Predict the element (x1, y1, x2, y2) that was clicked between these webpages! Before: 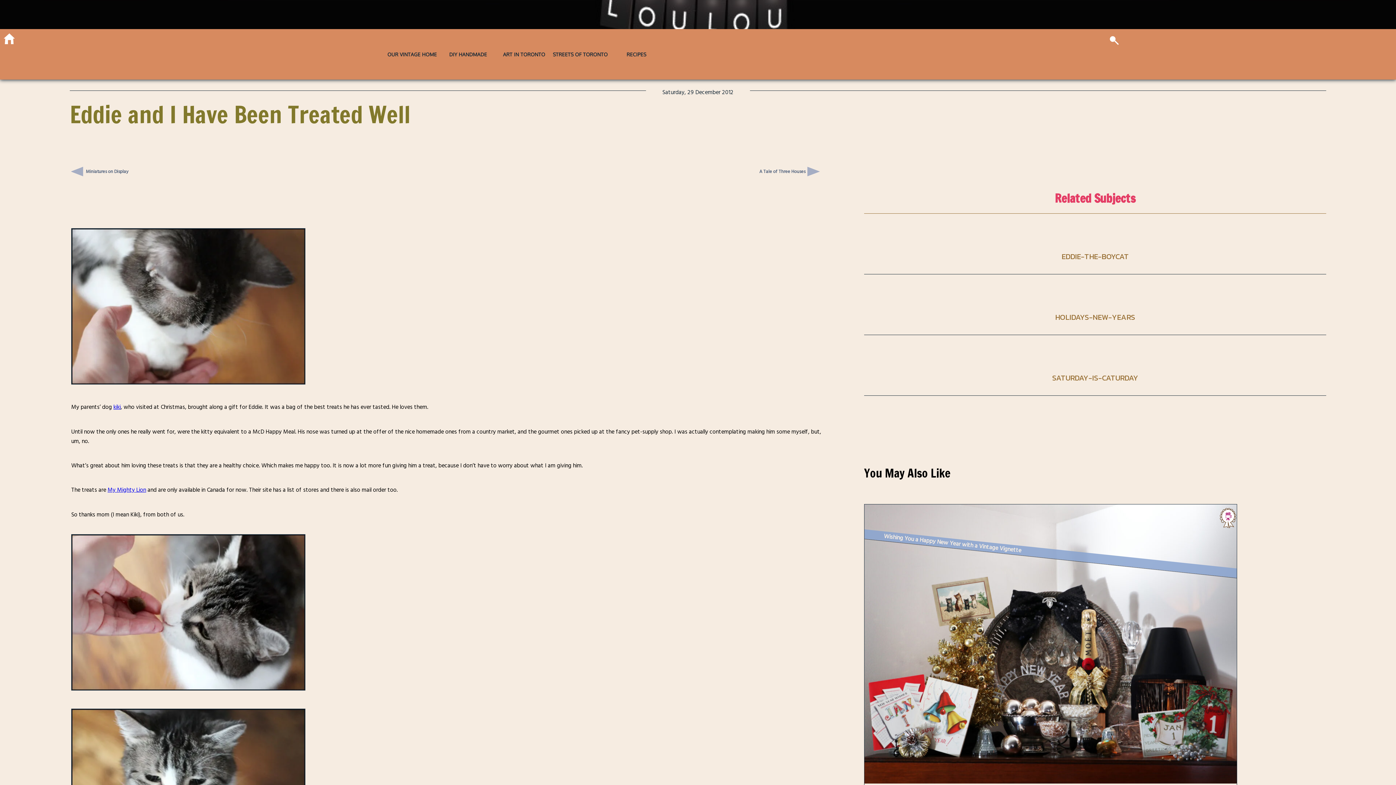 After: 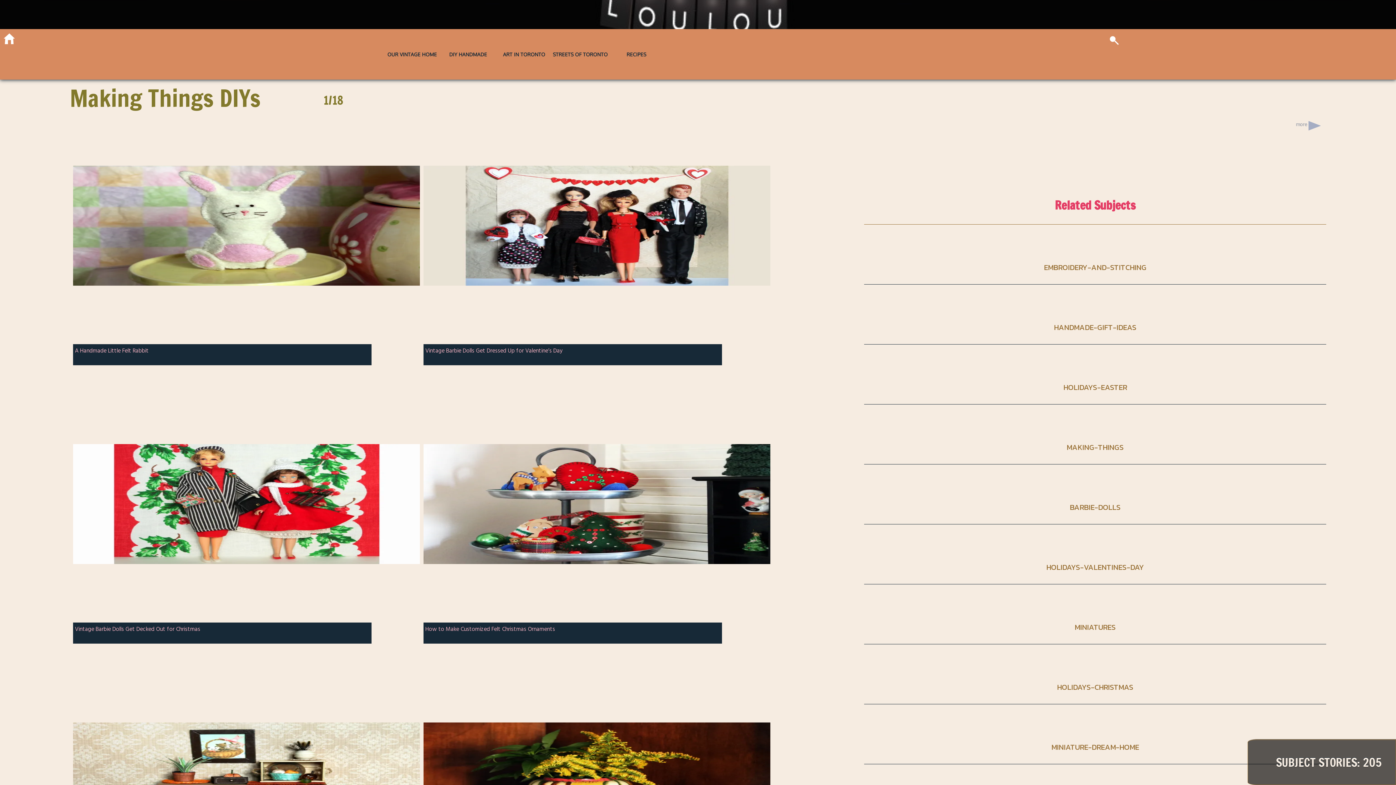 Action: label: DIY HANDMADE bbox: (440, 51, 495, 57)